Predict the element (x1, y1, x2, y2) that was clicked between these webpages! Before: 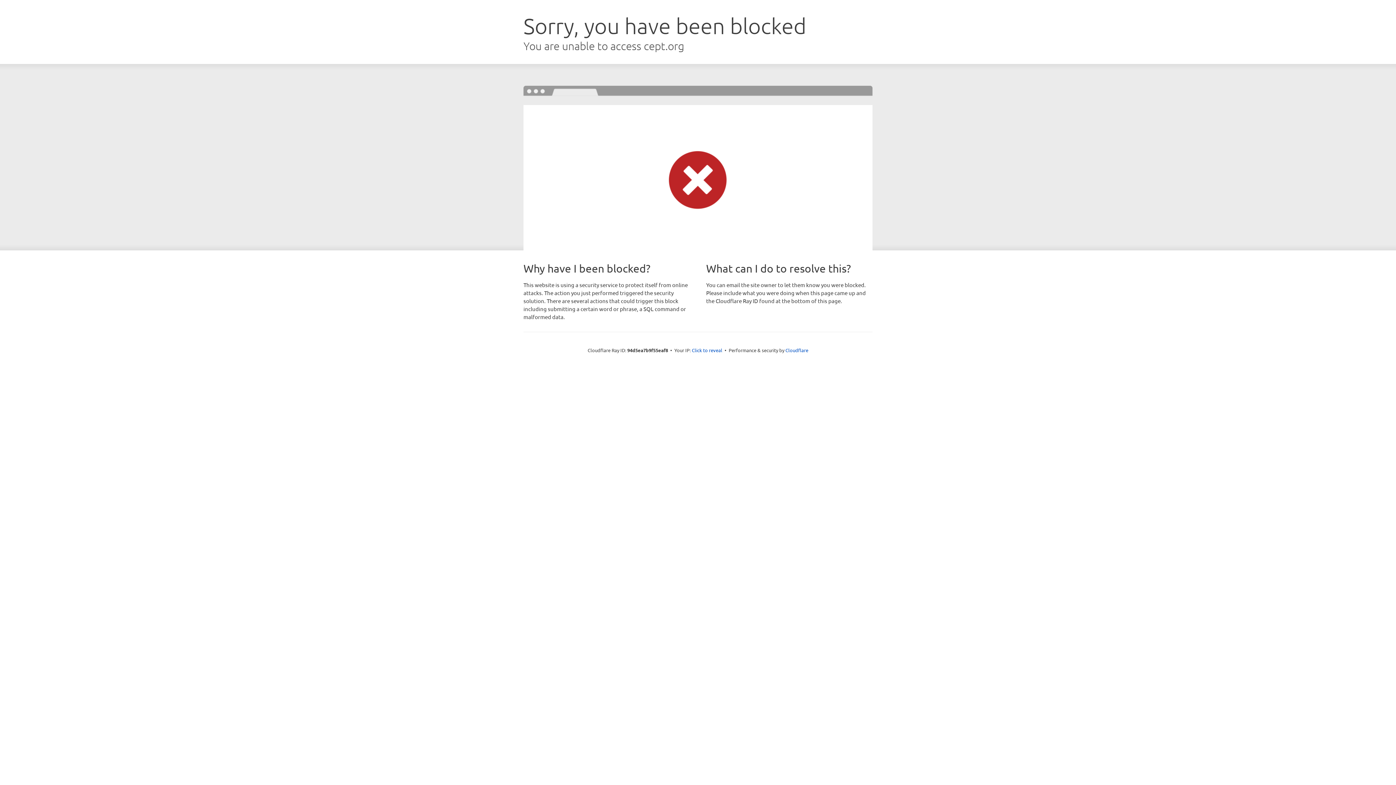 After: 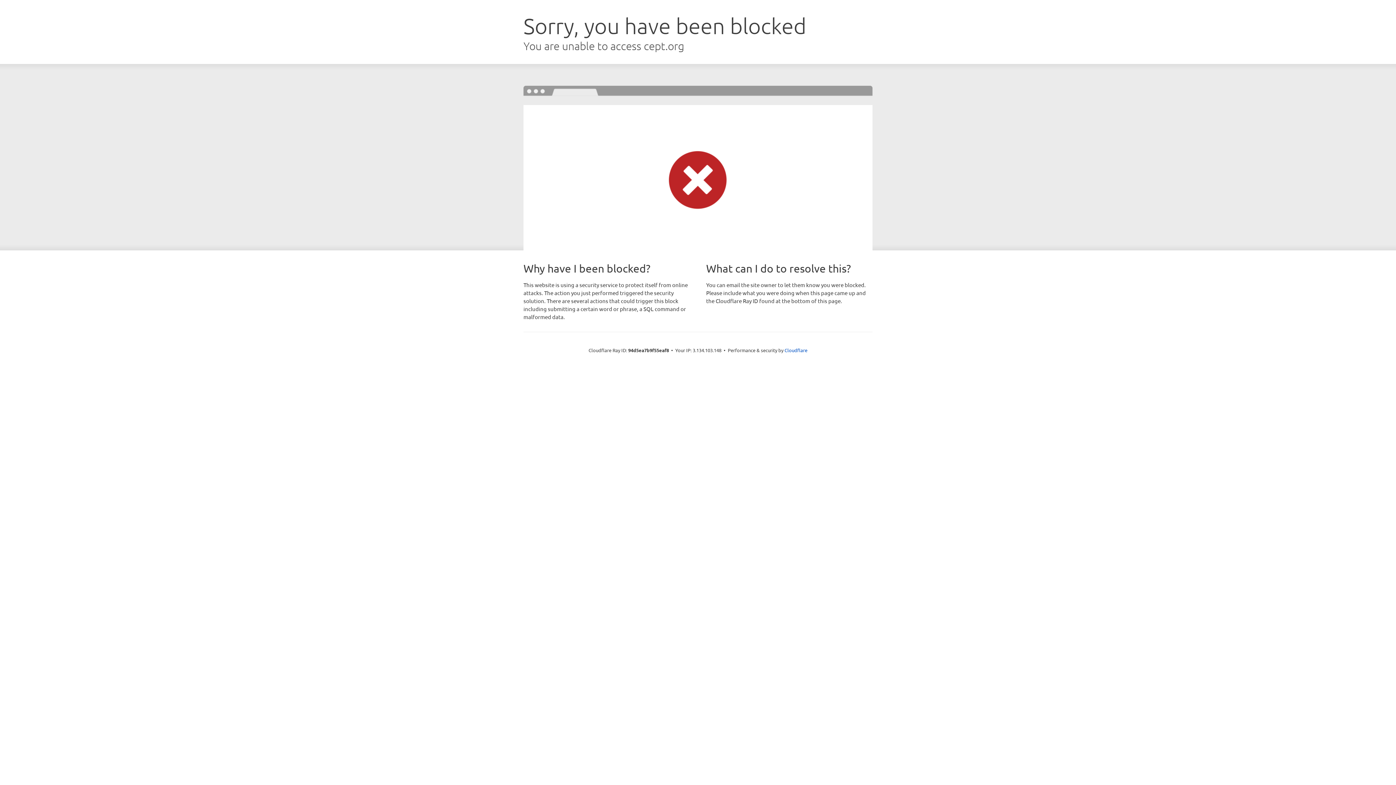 Action: label: Click to reveal bbox: (692, 346, 722, 353)